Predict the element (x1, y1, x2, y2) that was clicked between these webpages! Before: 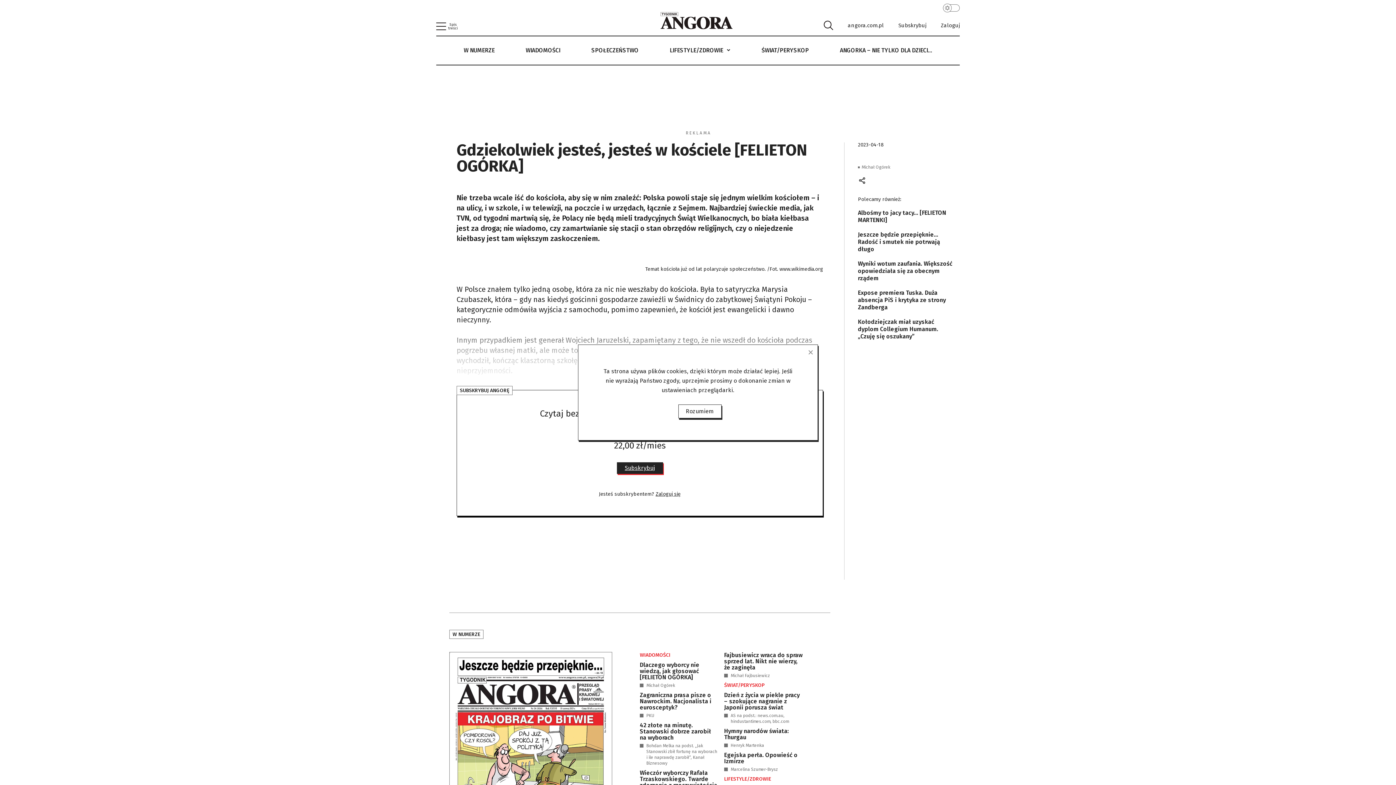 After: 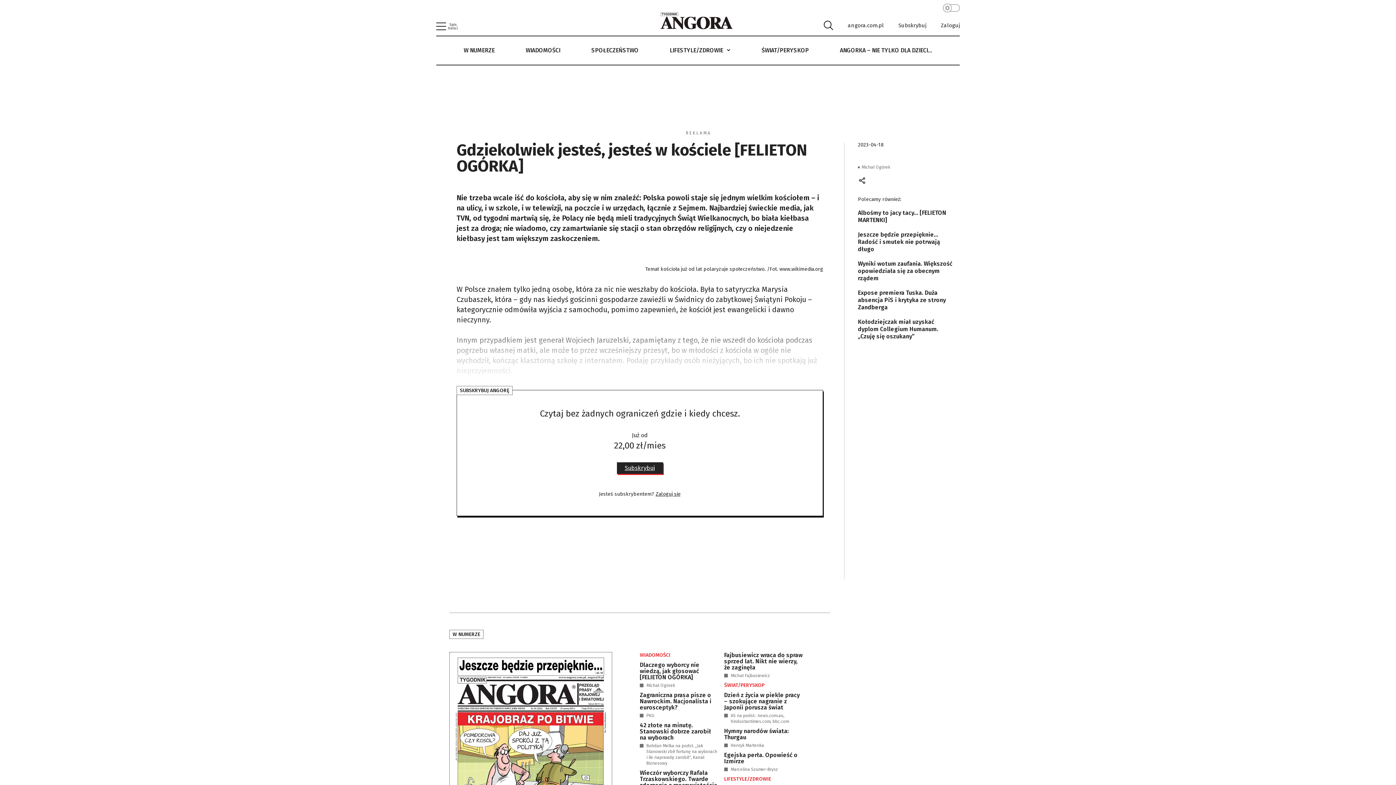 Action: label: Rozumiem bbox: (678, 404, 721, 418)